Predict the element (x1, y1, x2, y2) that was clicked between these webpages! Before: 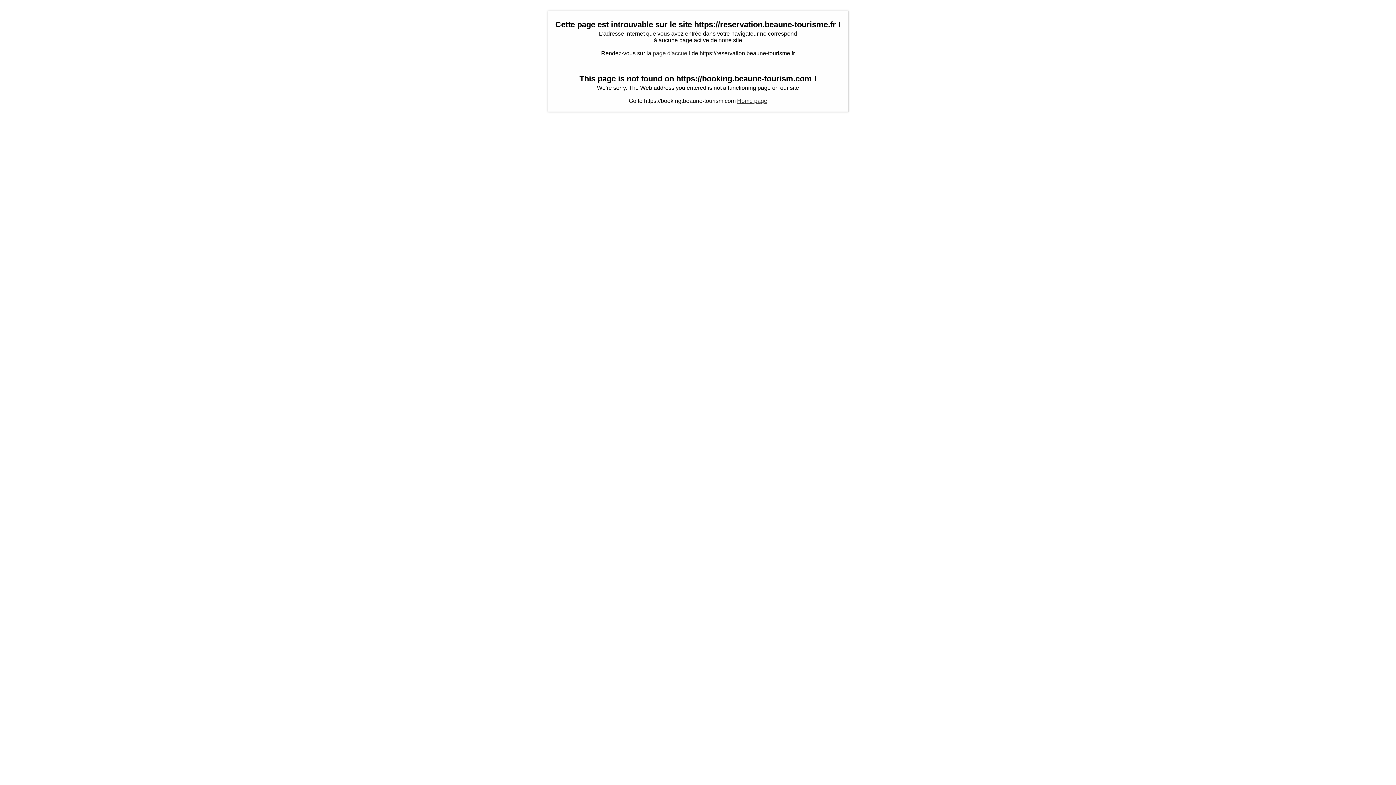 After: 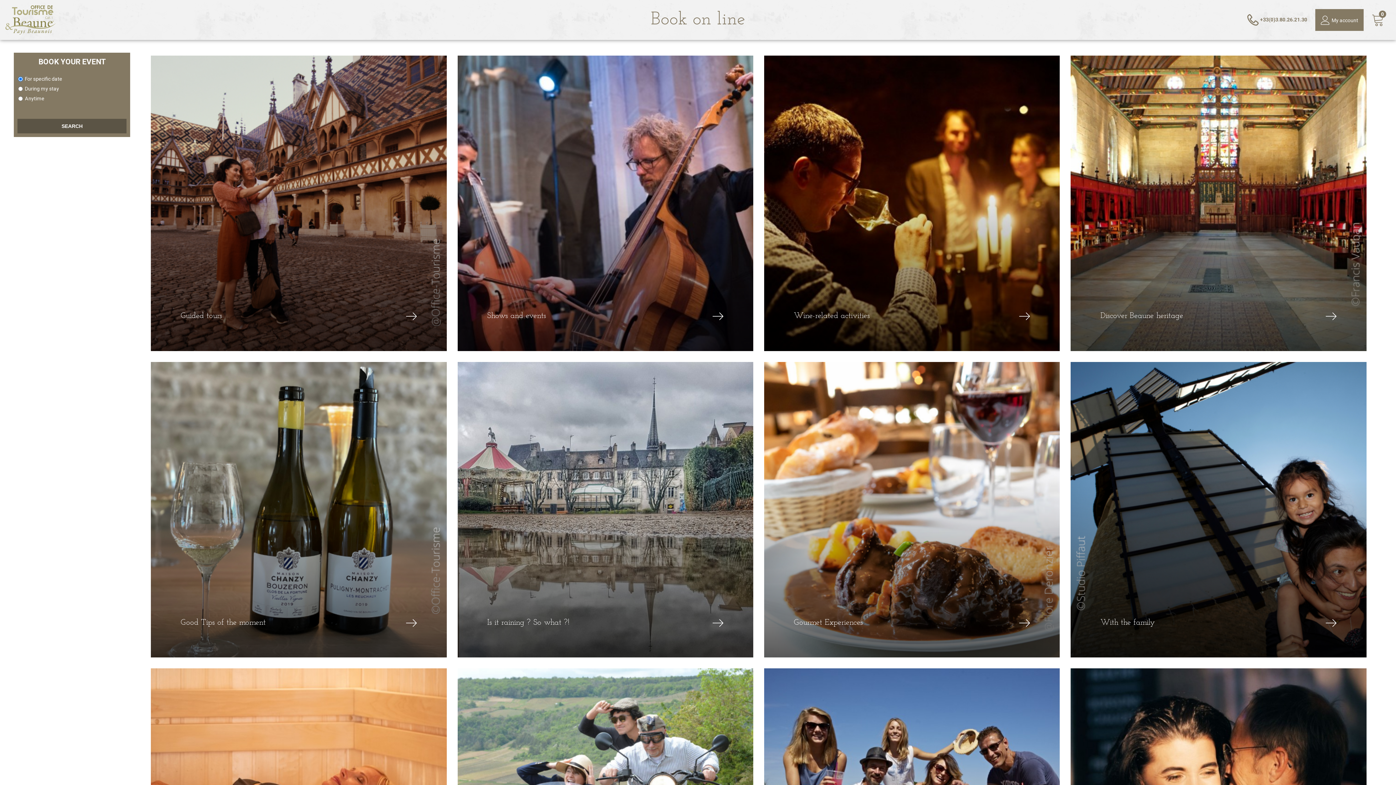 Action: bbox: (737, 97, 767, 104) label: Home page